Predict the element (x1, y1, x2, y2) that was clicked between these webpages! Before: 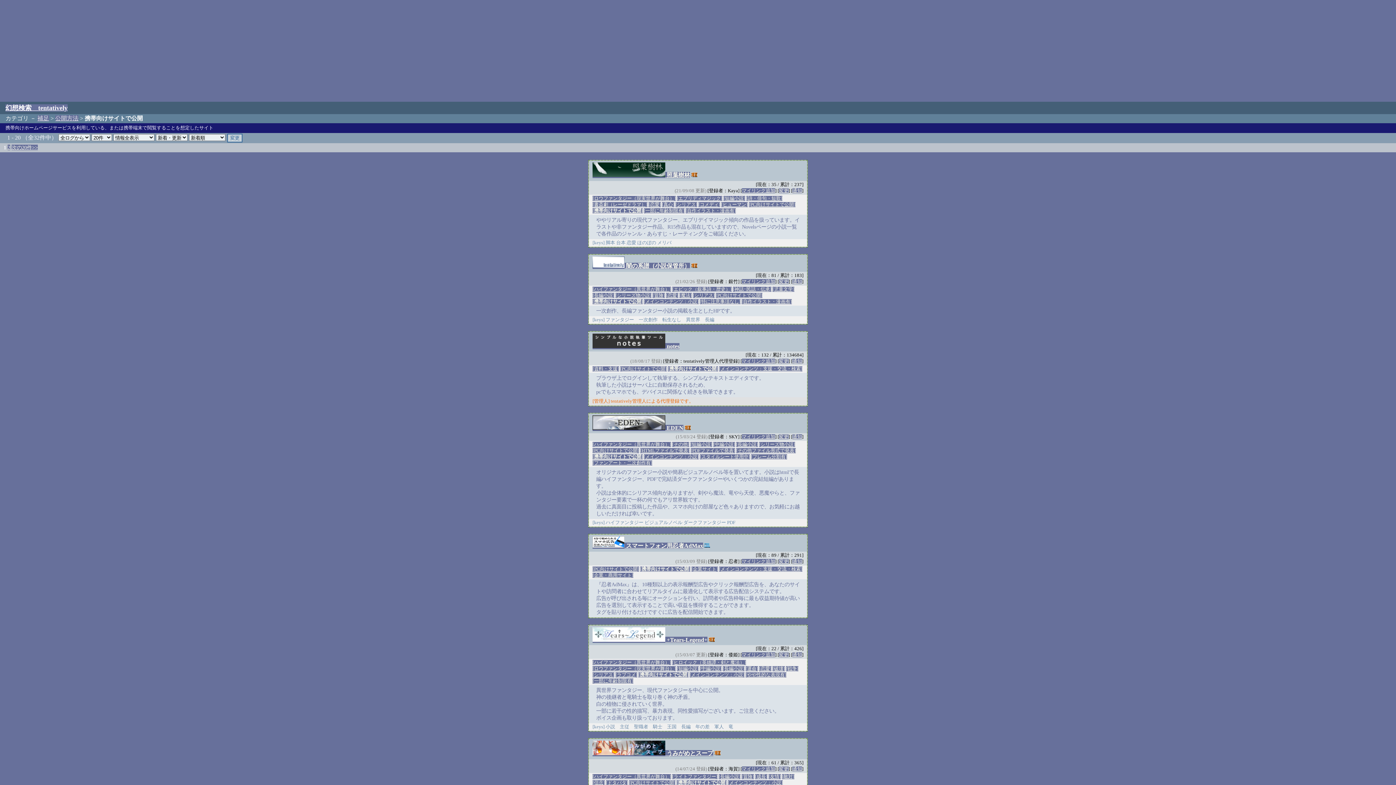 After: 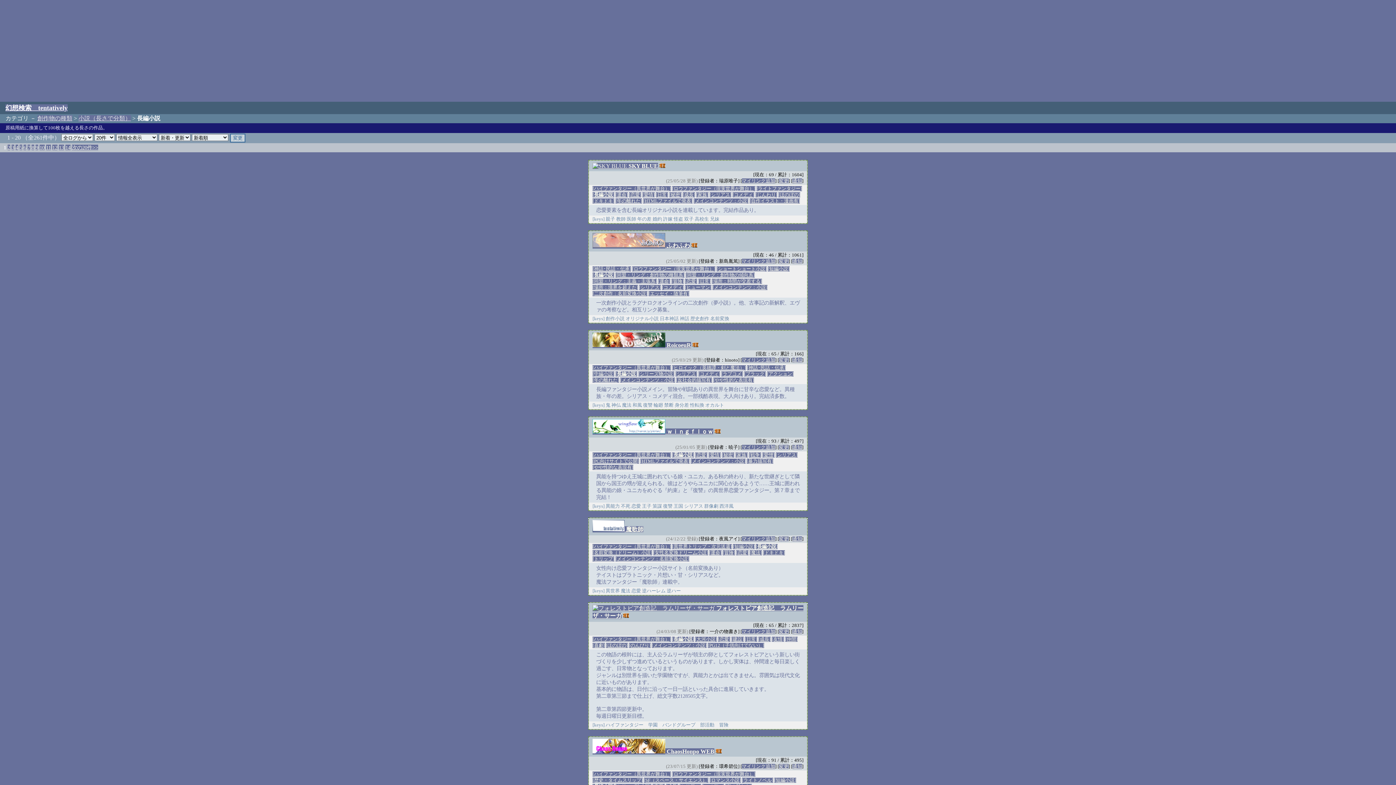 Action: bbox: (718, 774, 740, 779) label: [長編小説]